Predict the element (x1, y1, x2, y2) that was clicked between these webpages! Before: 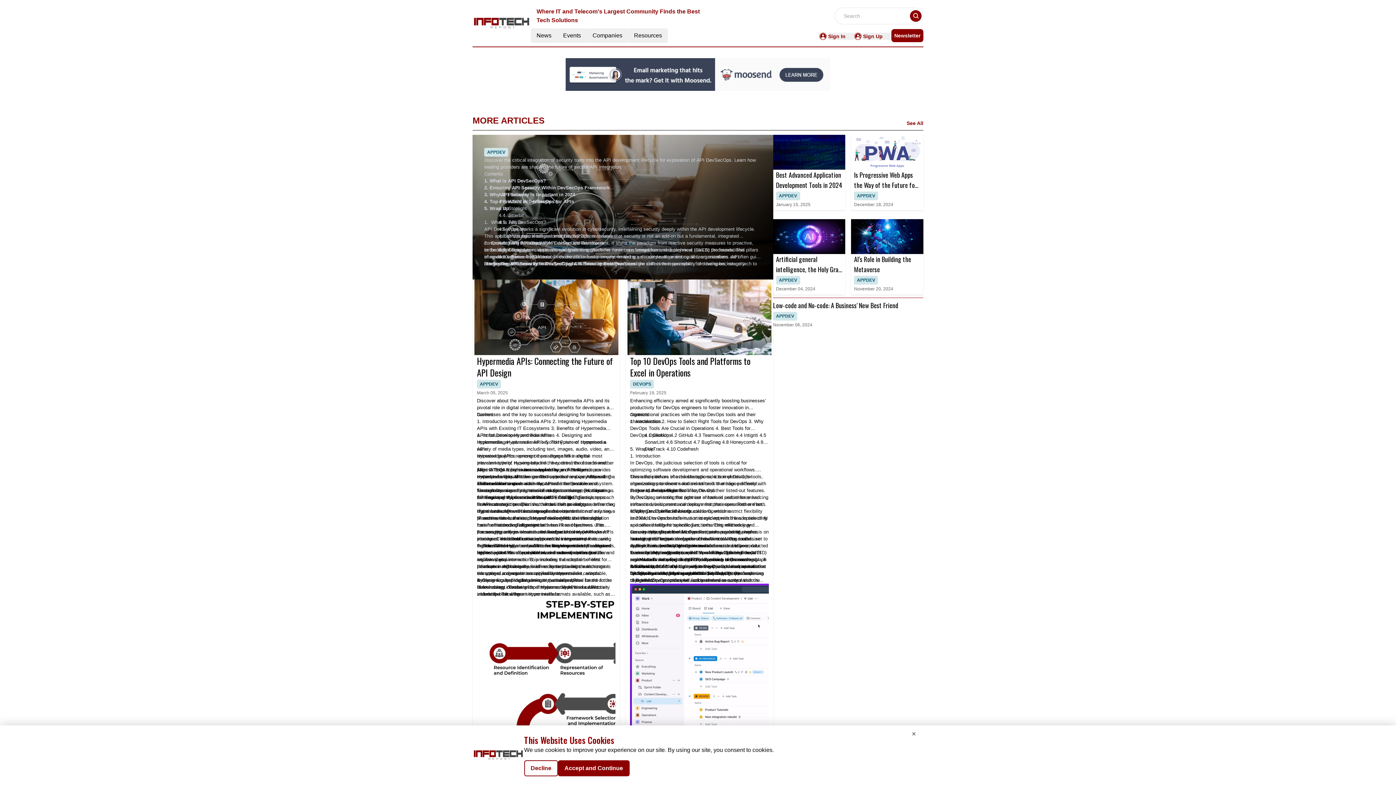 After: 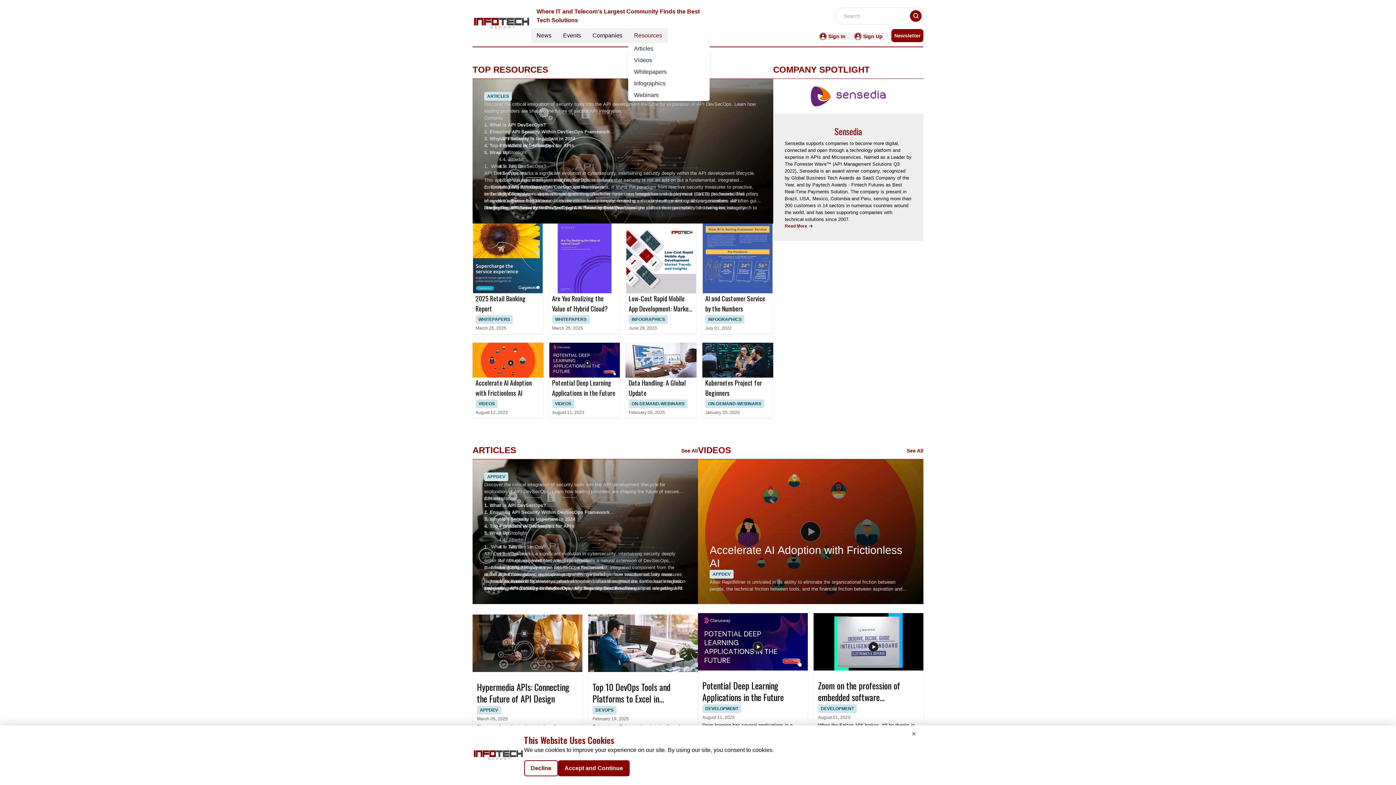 Action: label: Resources bbox: (628, 28, 668, 42)